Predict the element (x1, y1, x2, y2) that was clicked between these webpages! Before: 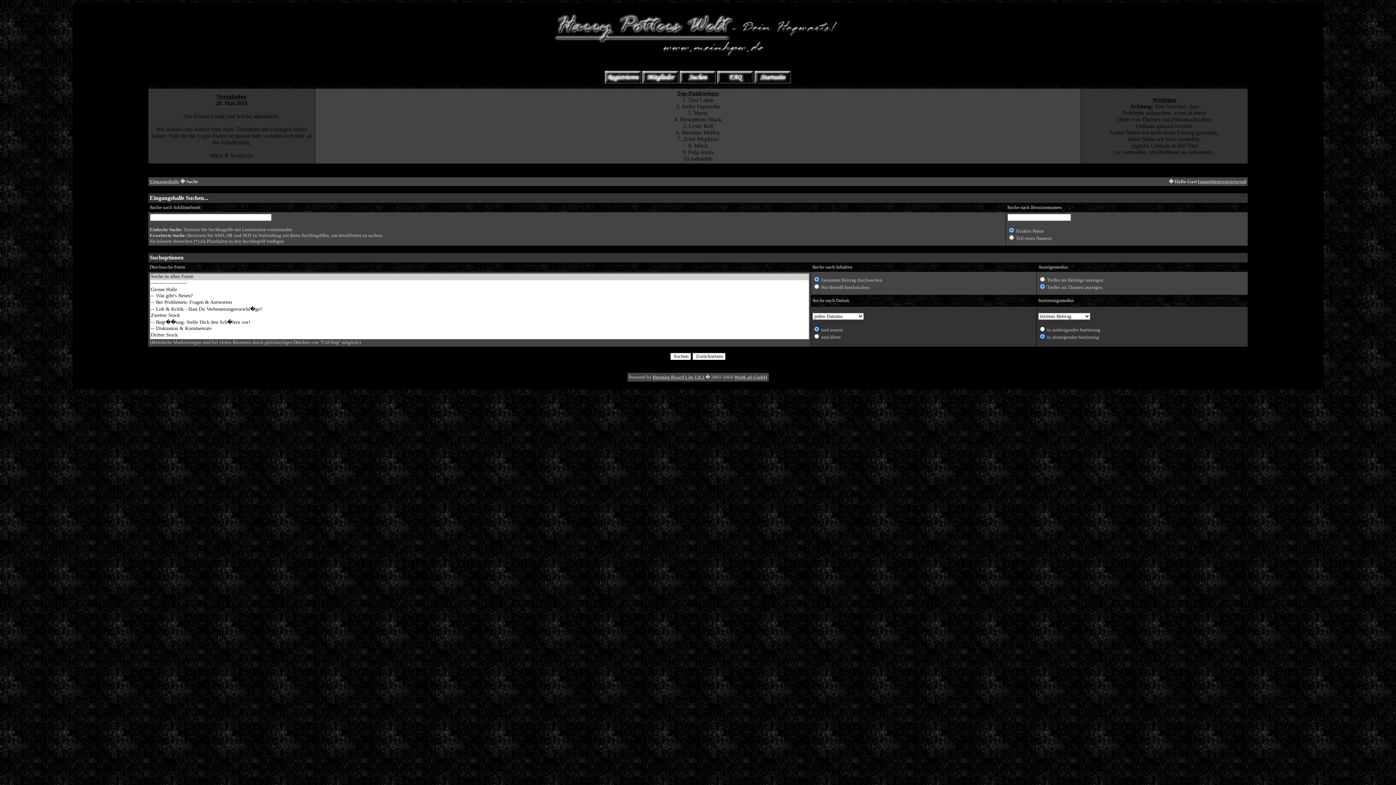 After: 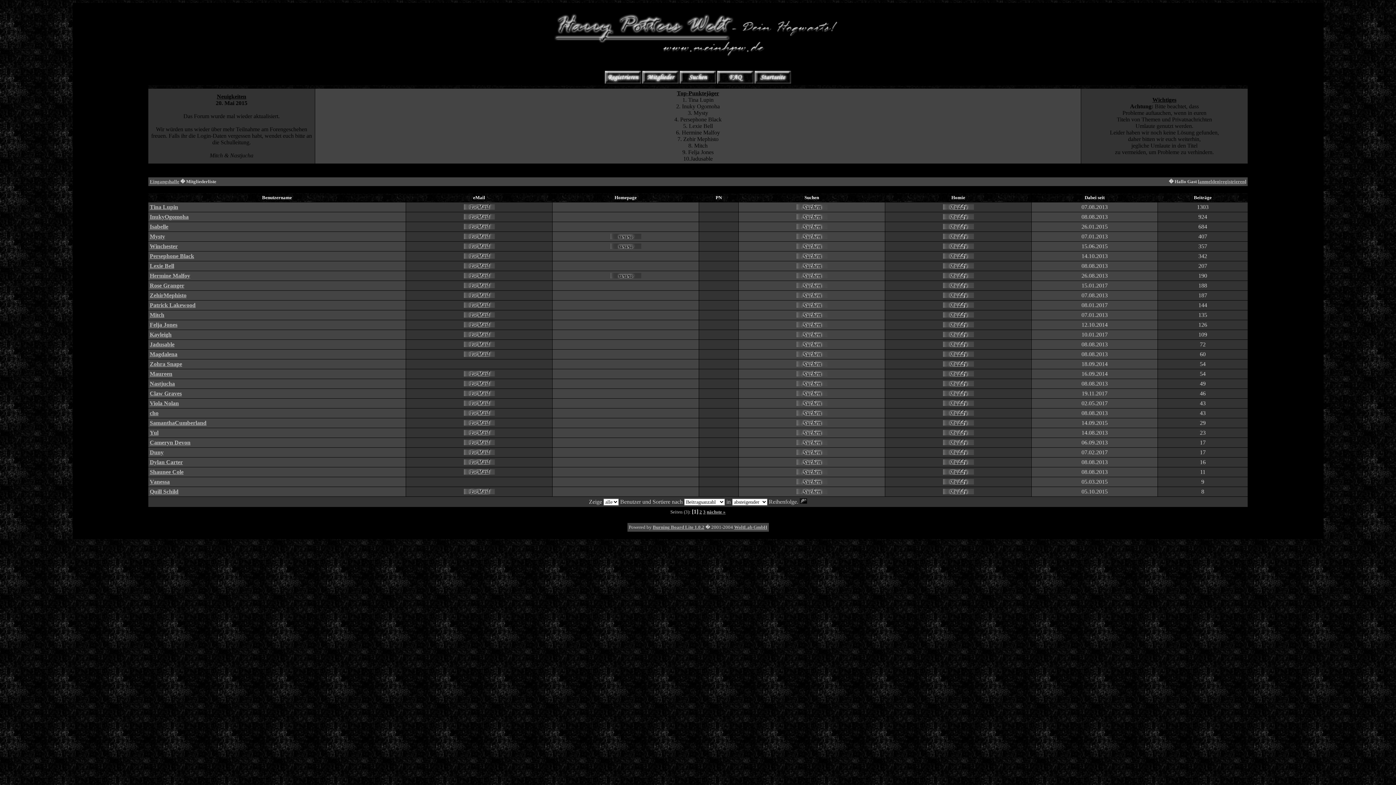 Action: bbox: (642, 79, 678, 84)